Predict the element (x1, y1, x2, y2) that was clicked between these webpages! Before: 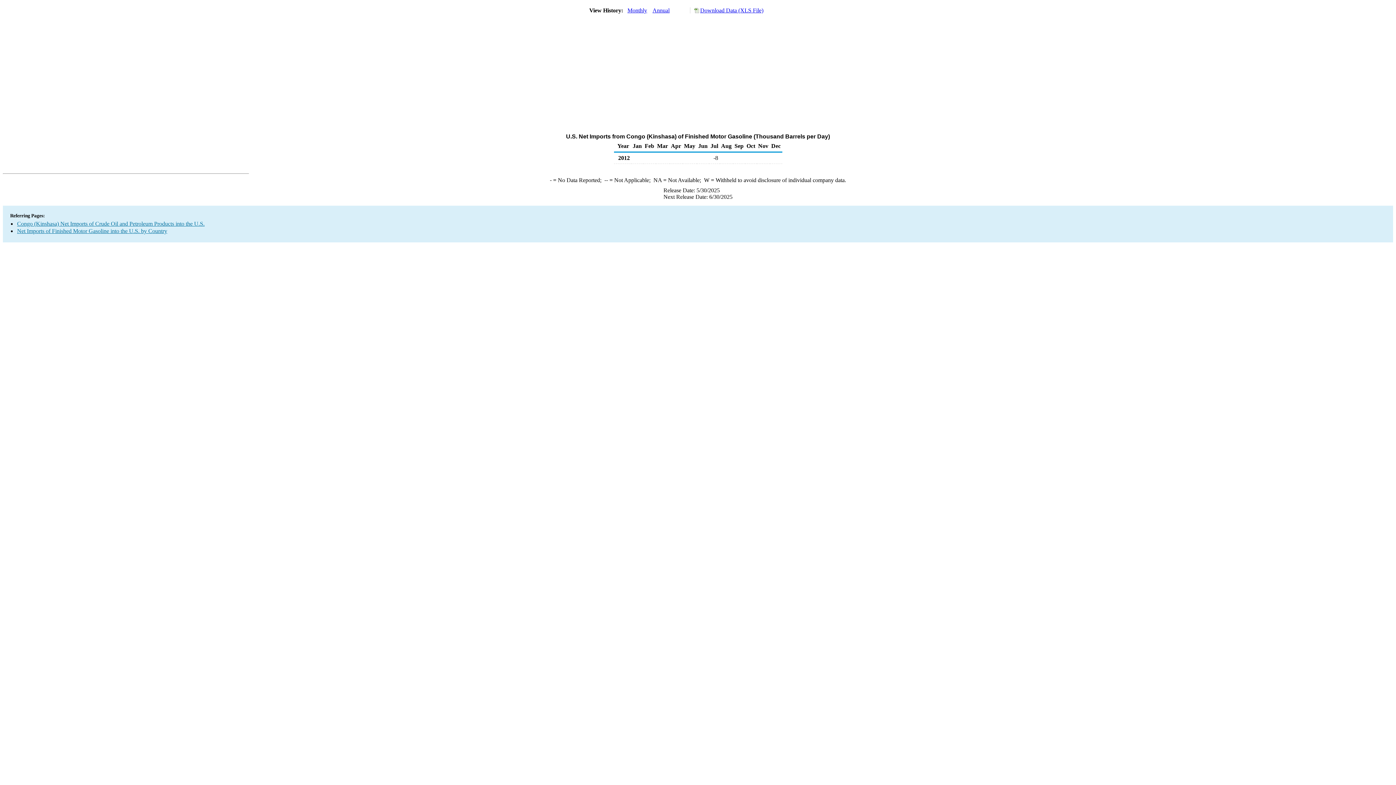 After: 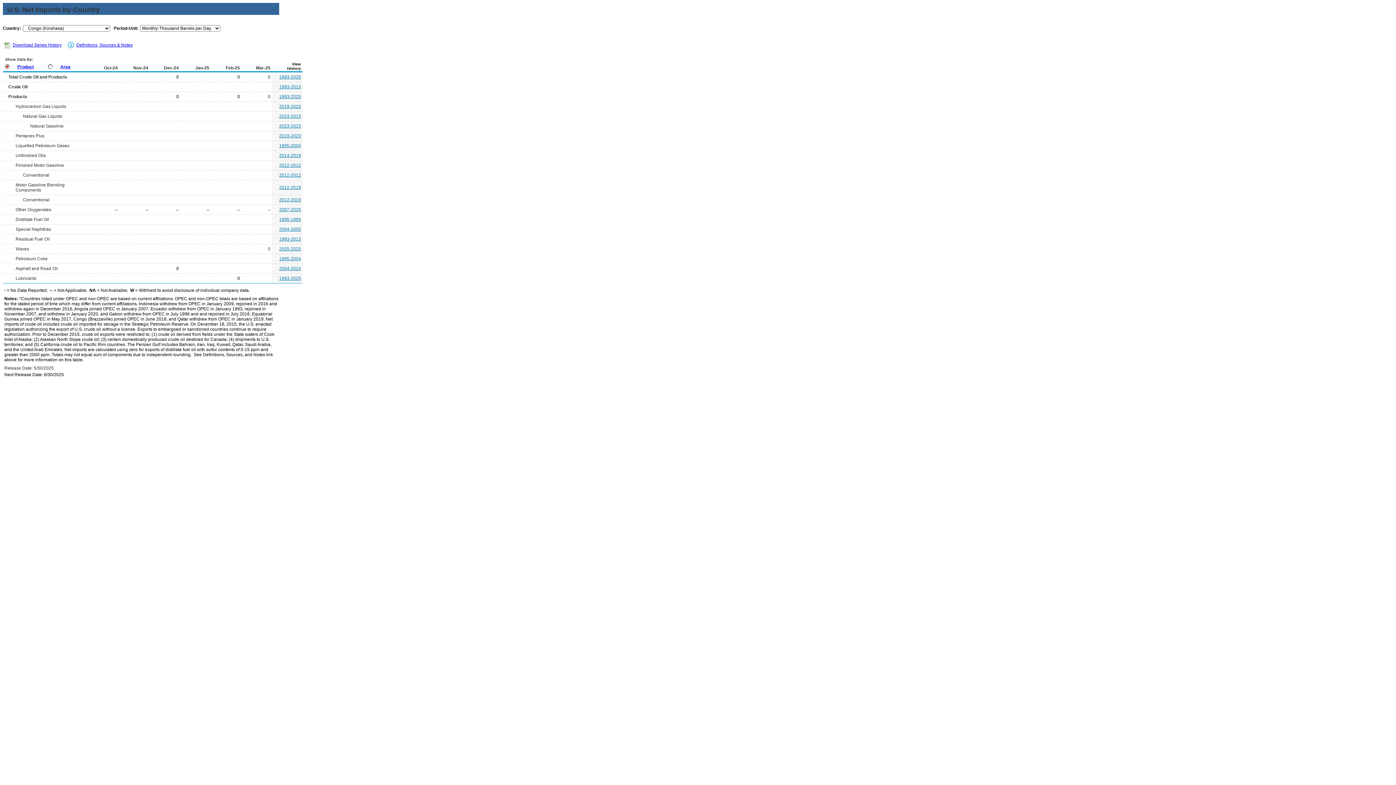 Action: label: Congo (Kinshasa) Net Imports of Crude Oil and Petroleum Products into the U.S. bbox: (17, 220, 204, 226)